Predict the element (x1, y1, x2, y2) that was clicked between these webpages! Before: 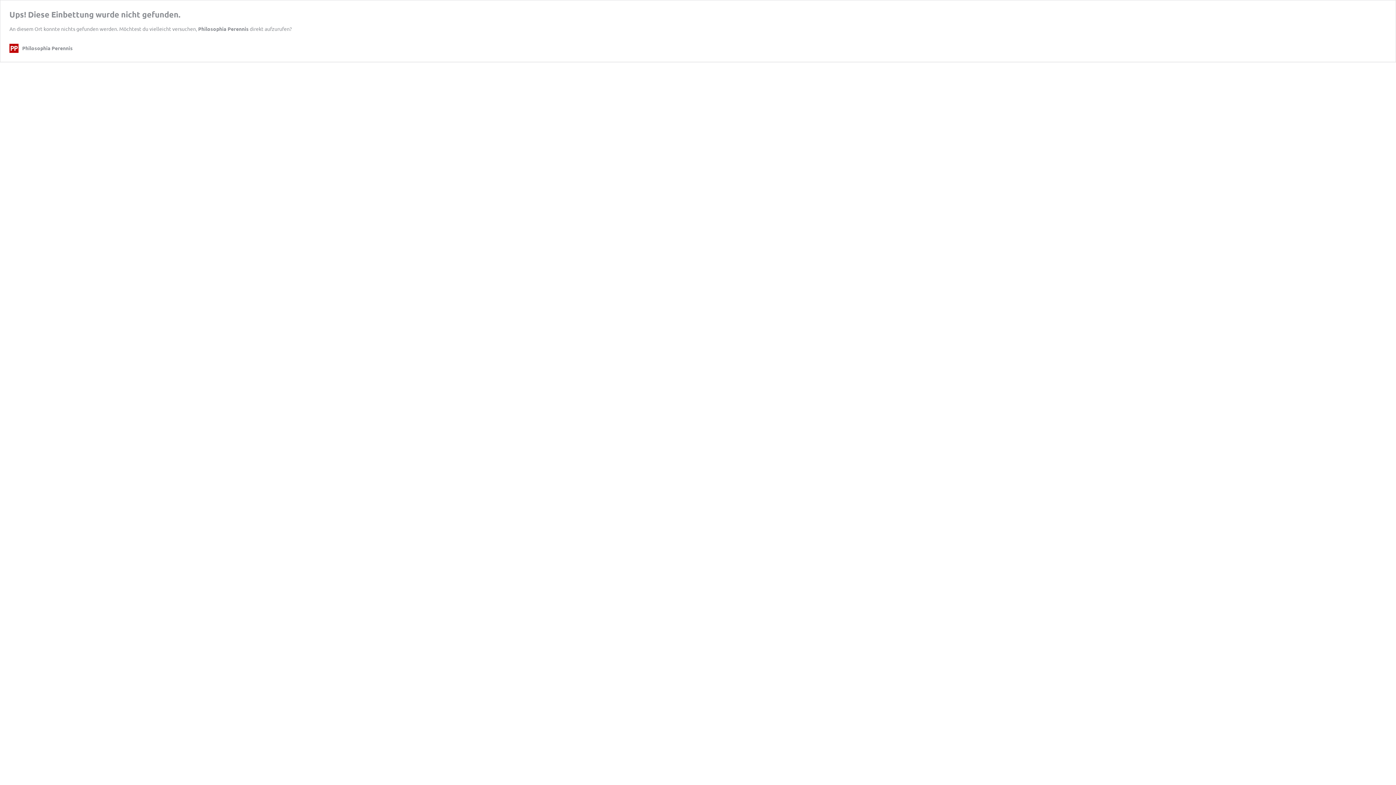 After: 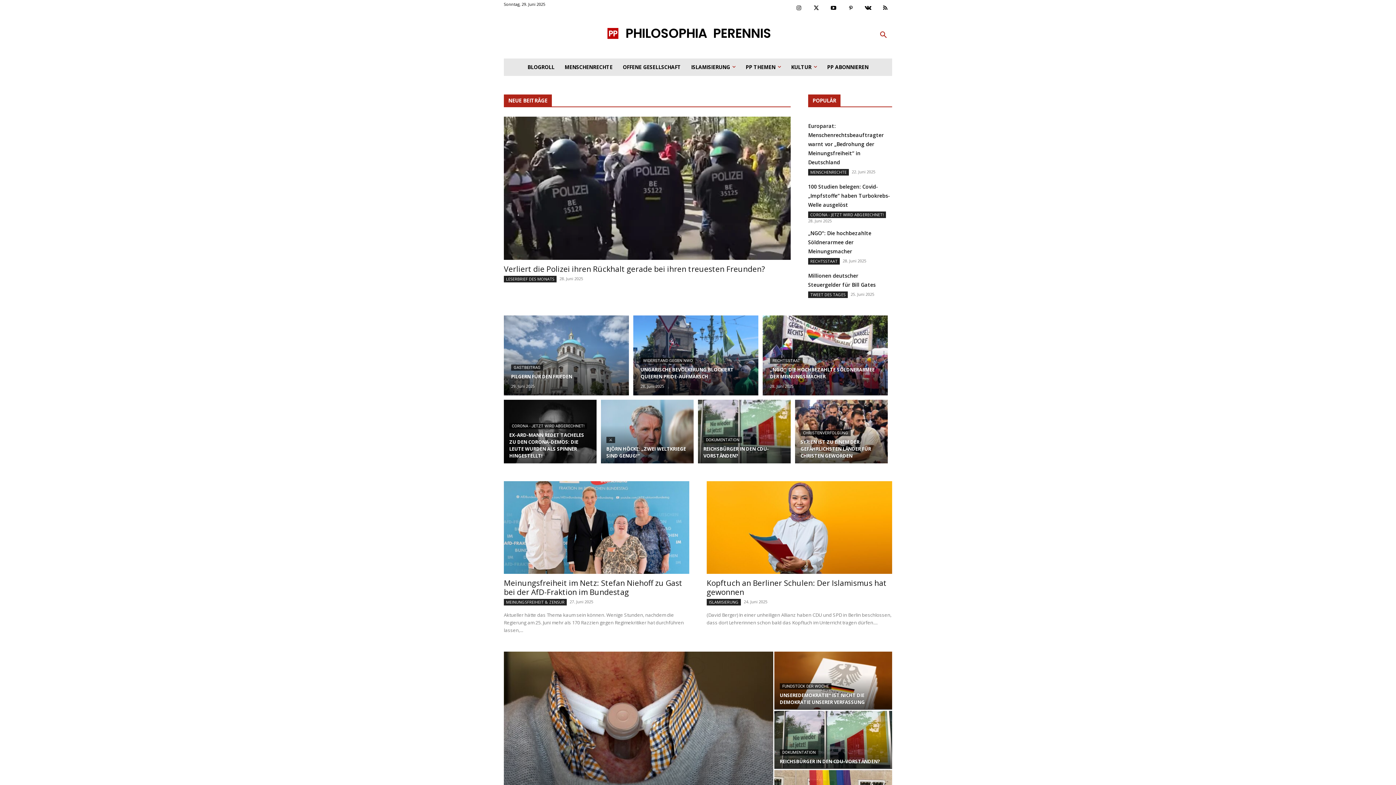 Action: bbox: (198, 25, 248, 32) label: Philosophia Perennis